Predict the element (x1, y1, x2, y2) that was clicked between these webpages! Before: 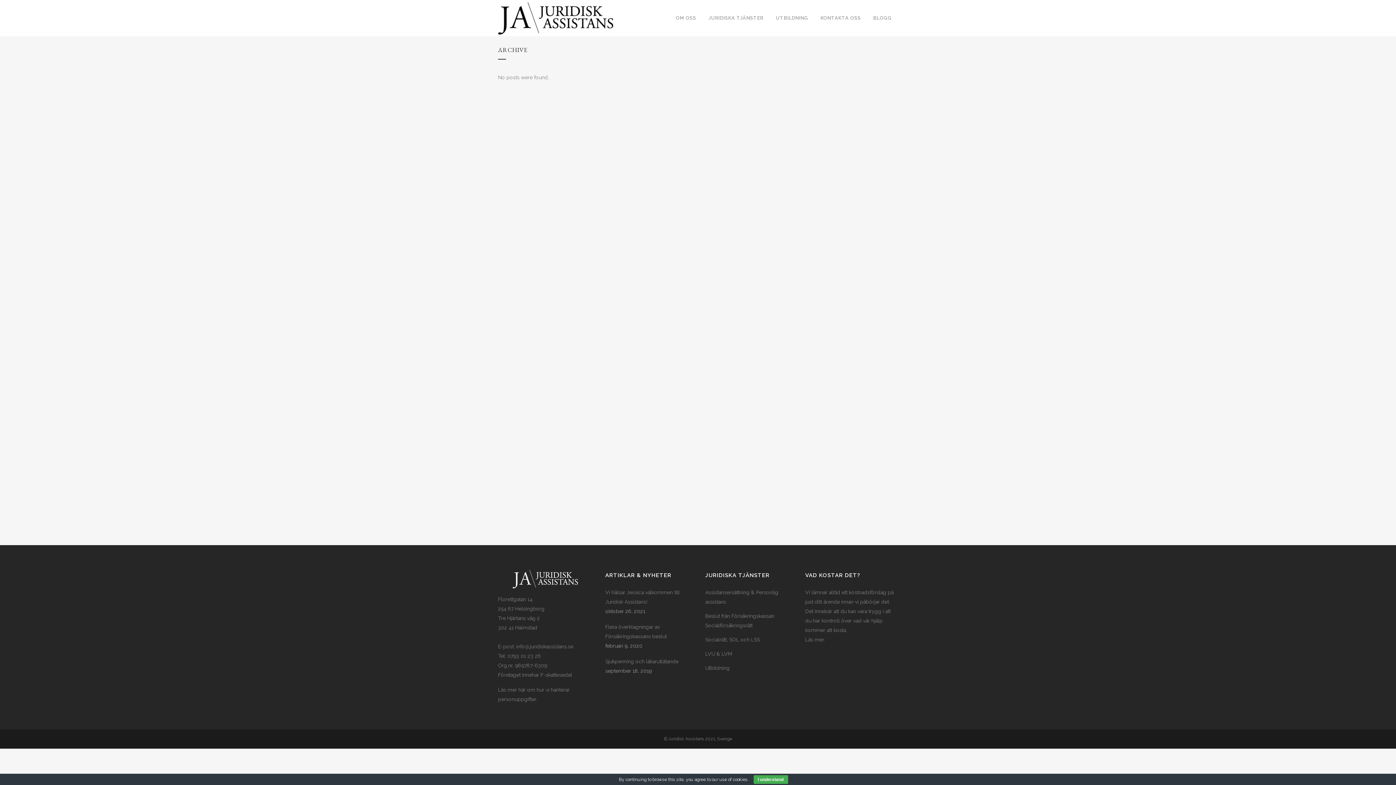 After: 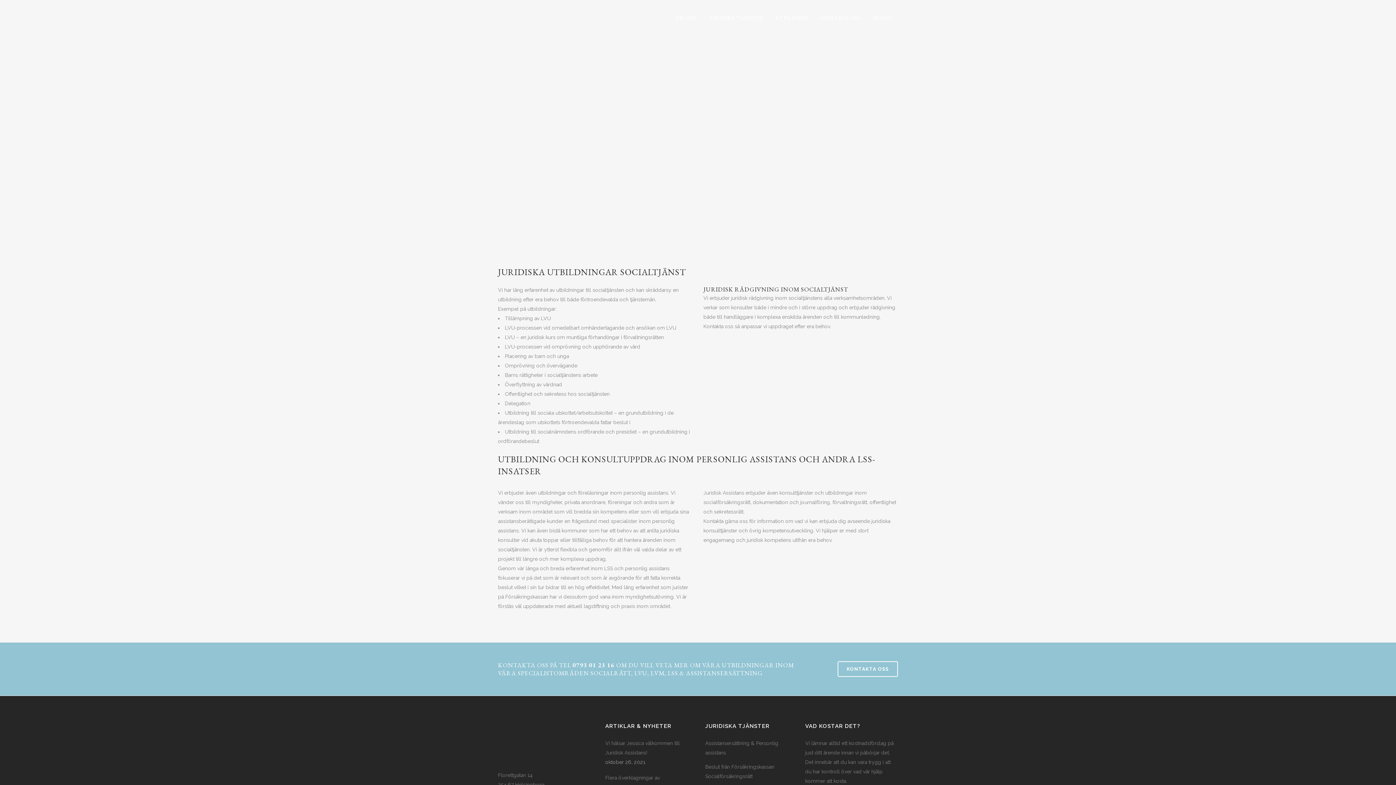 Action: bbox: (705, 665, 729, 671) label: Utbildning